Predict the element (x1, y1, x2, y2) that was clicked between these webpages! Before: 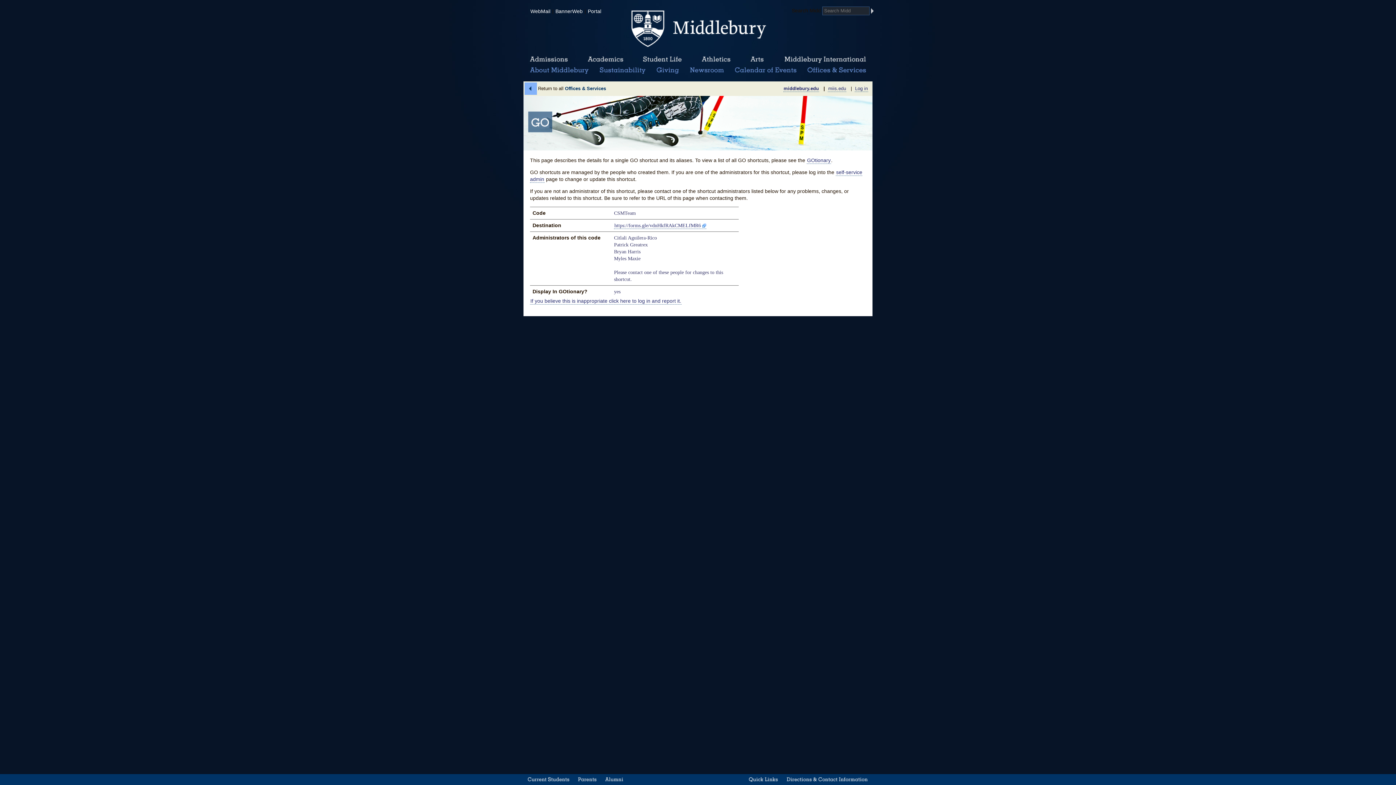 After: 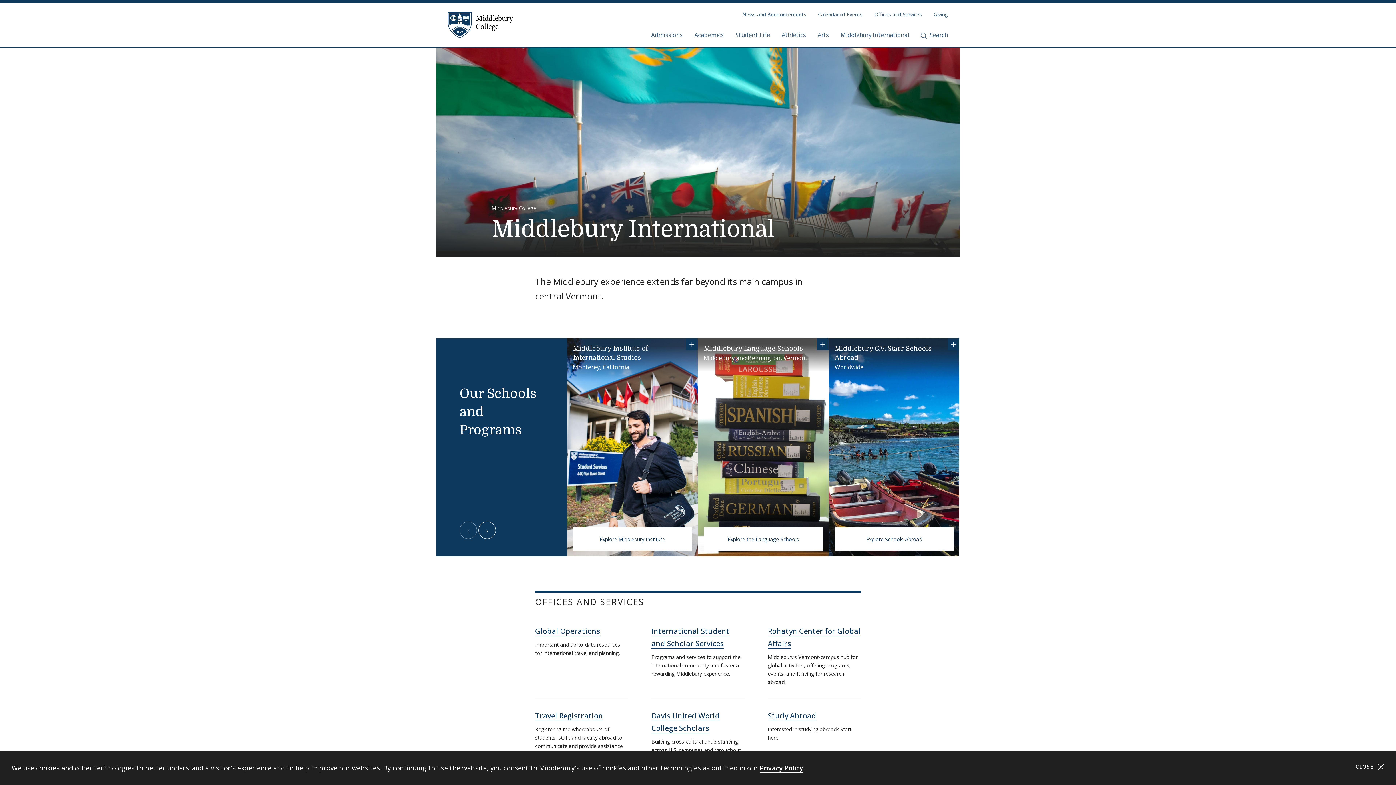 Action: label: Middlebury International bbox: (782, 55, 868, 64)